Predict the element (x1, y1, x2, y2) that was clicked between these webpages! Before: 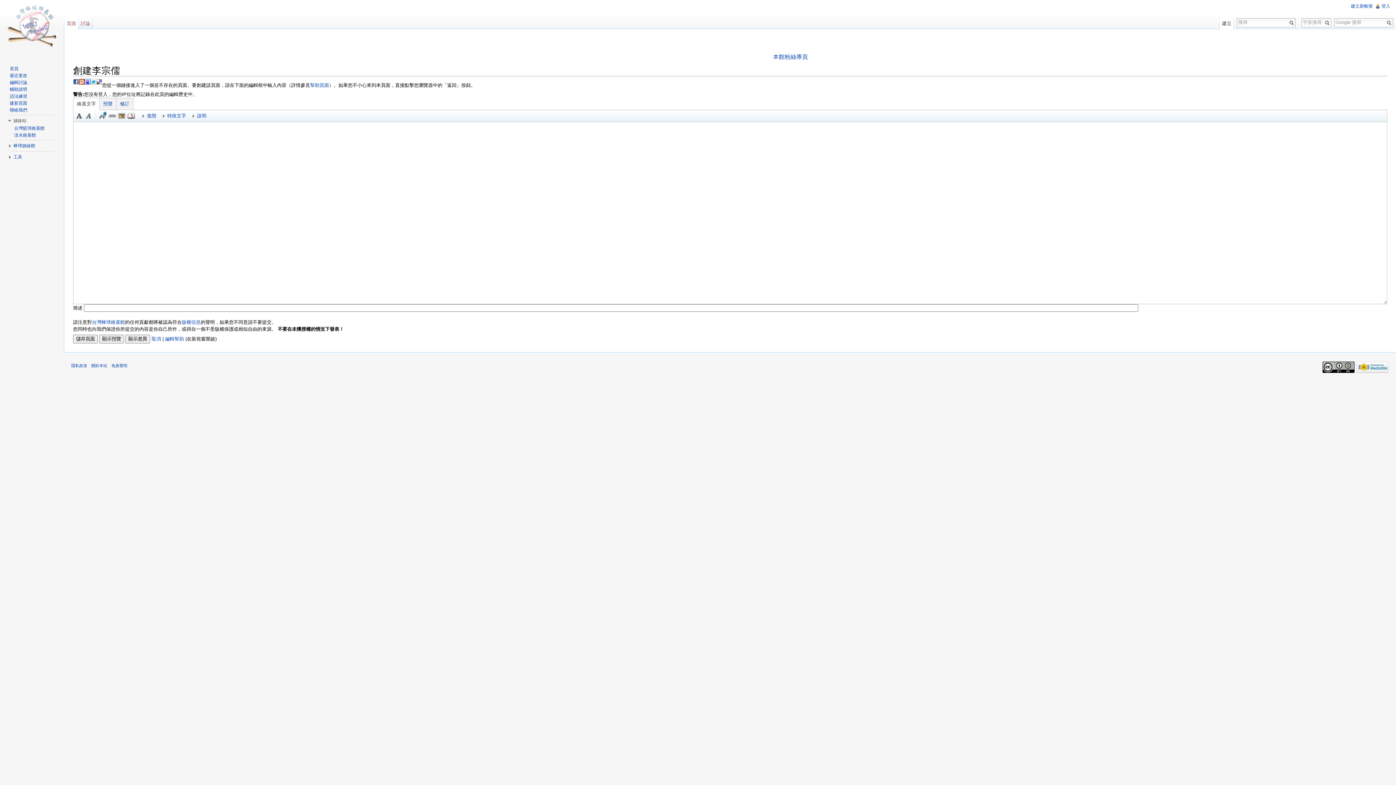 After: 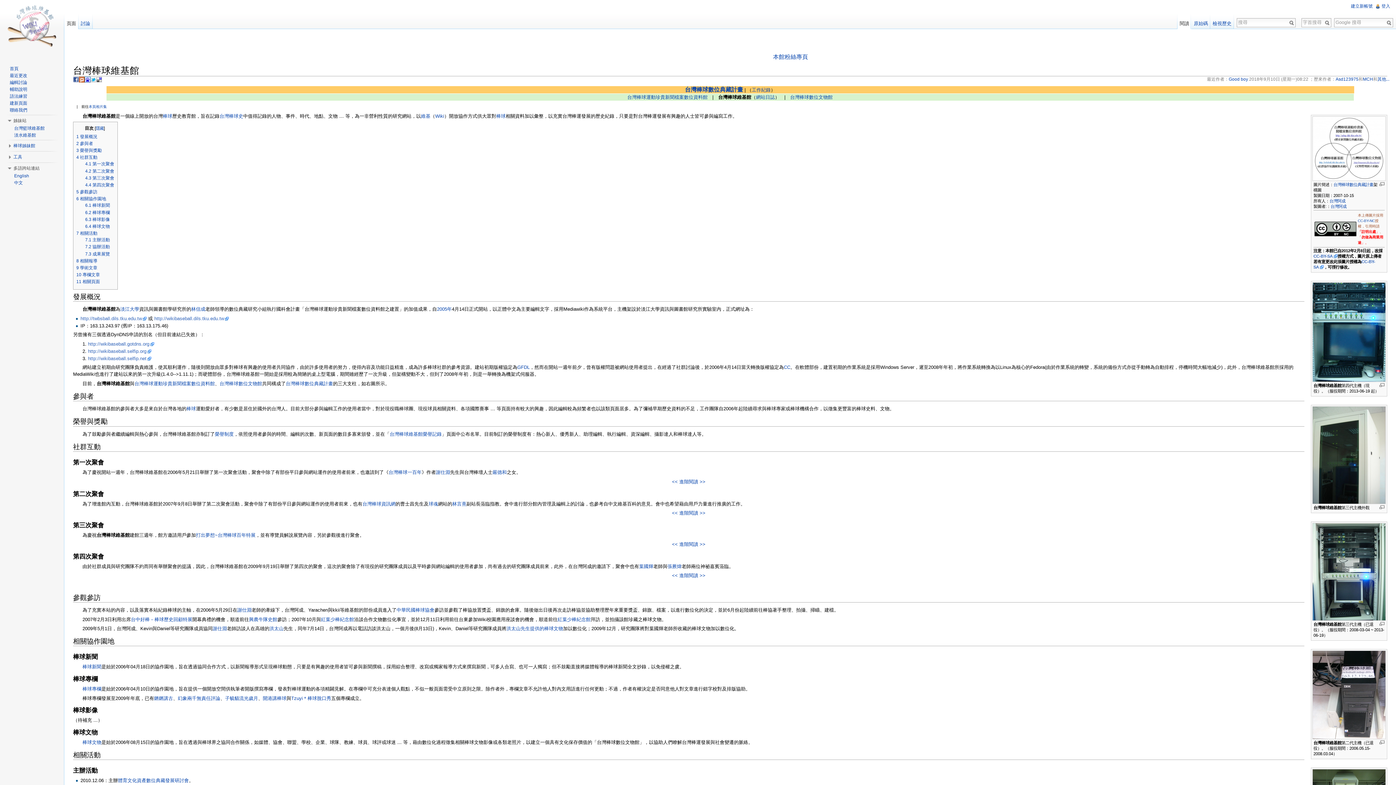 Action: label: 台灣棒球維基館 bbox: (92, 319, 125, 324)